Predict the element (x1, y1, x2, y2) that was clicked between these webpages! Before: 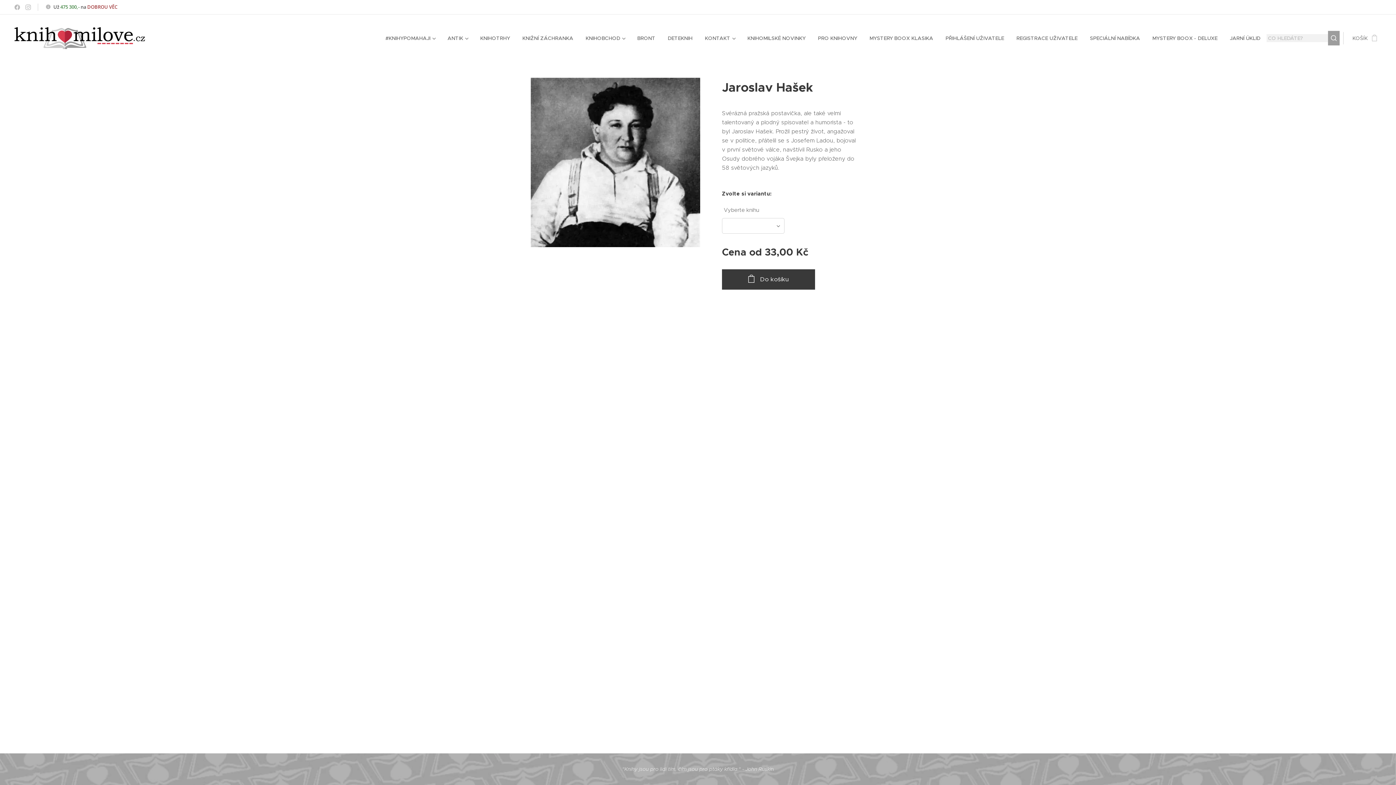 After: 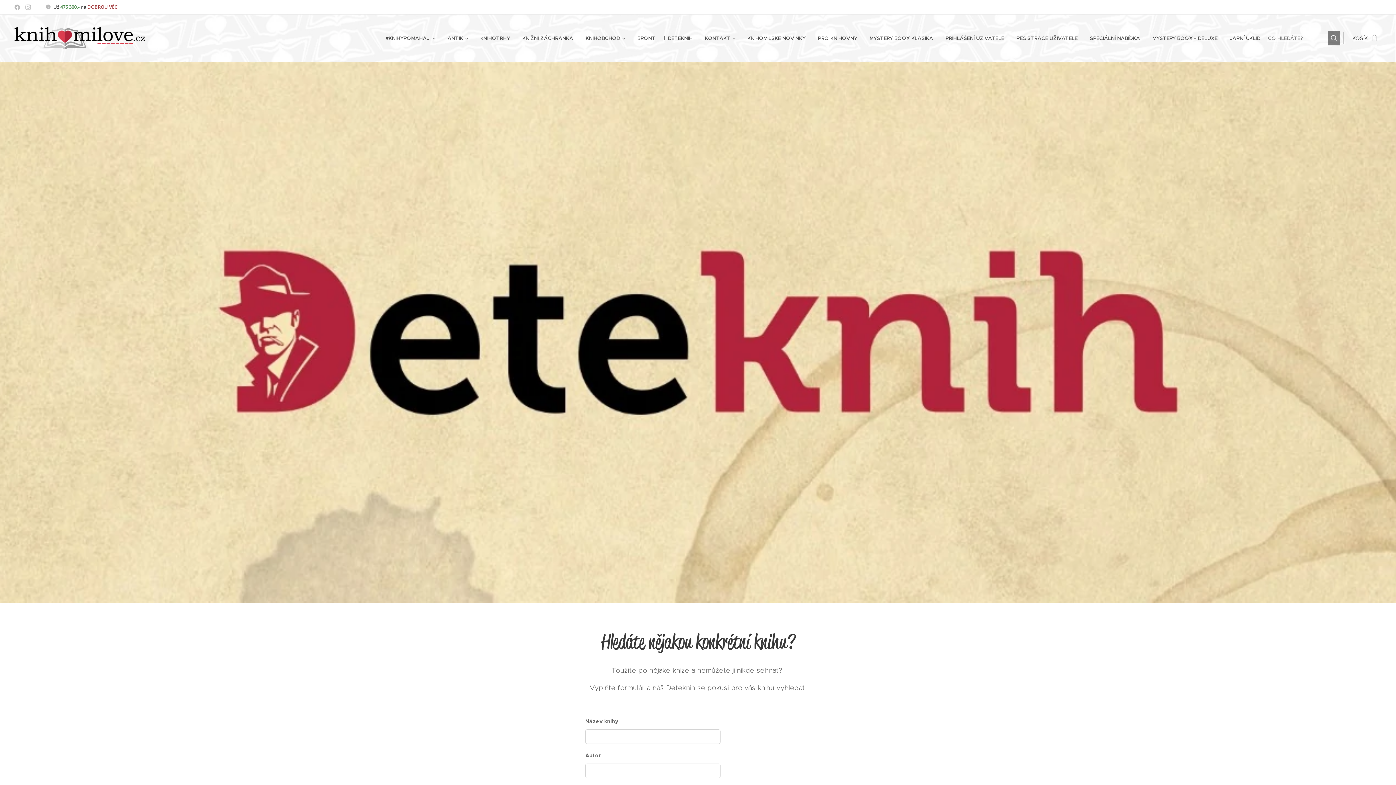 Action: label: DETEKNIH bbox: (661, 29, 698, 47)